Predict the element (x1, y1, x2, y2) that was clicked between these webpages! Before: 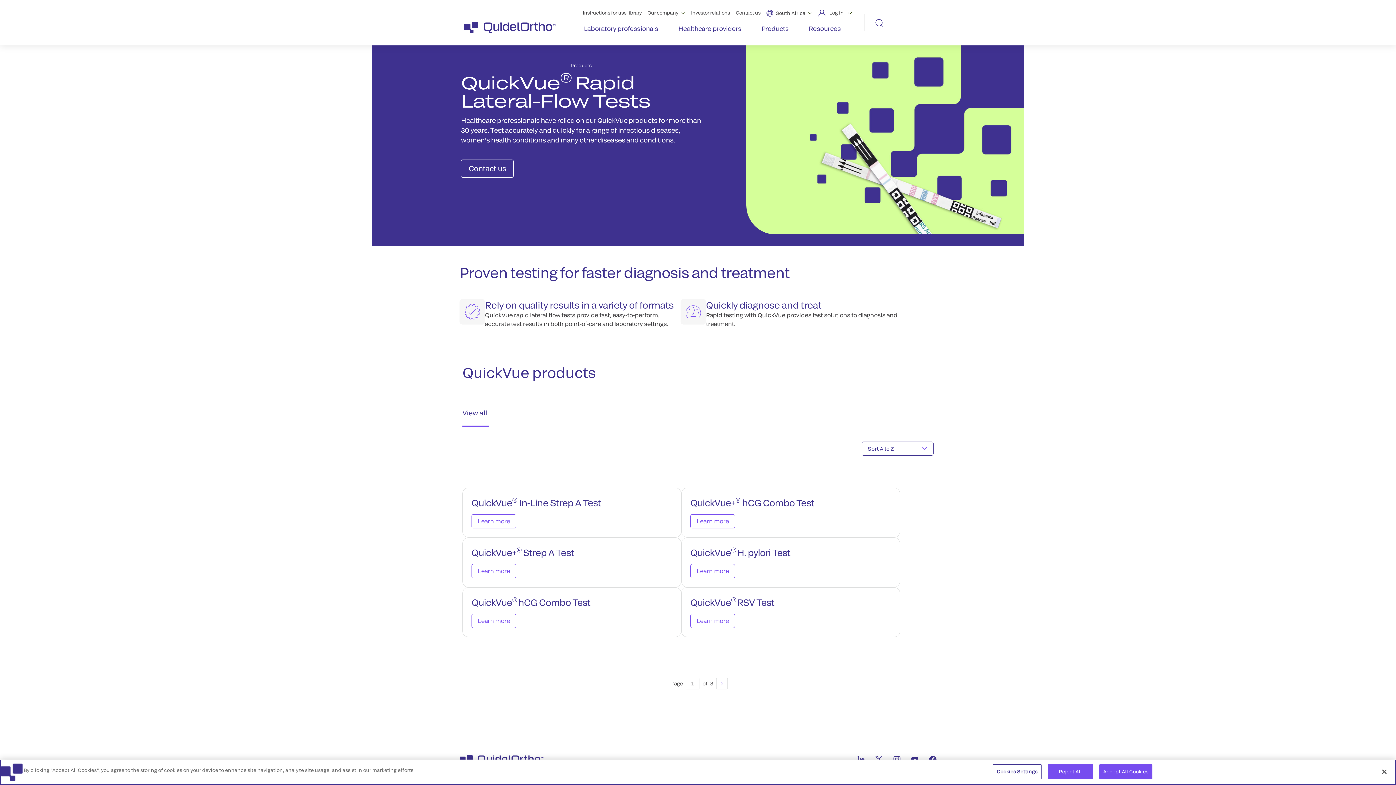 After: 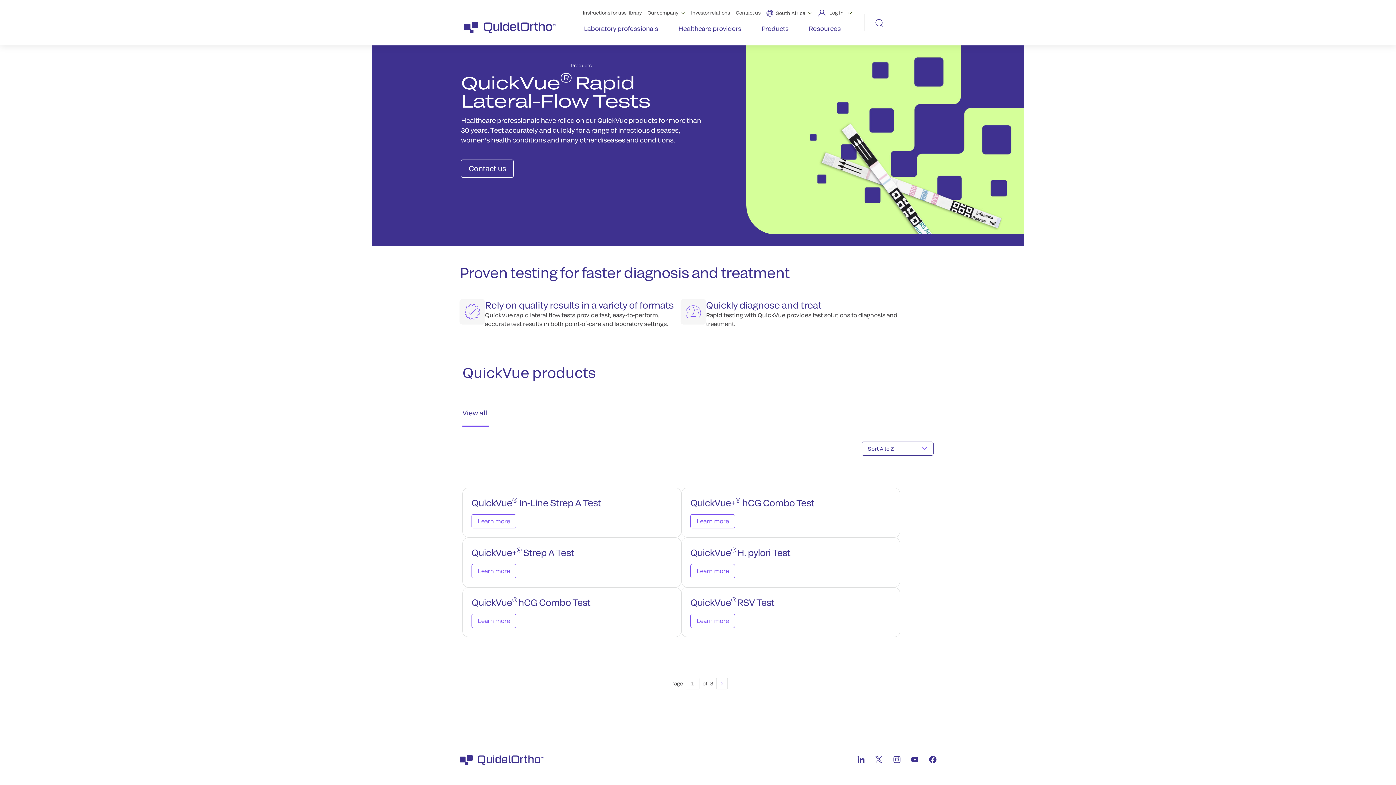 Action: bbox: (1047, 764, 1093, 779) label: Reject All